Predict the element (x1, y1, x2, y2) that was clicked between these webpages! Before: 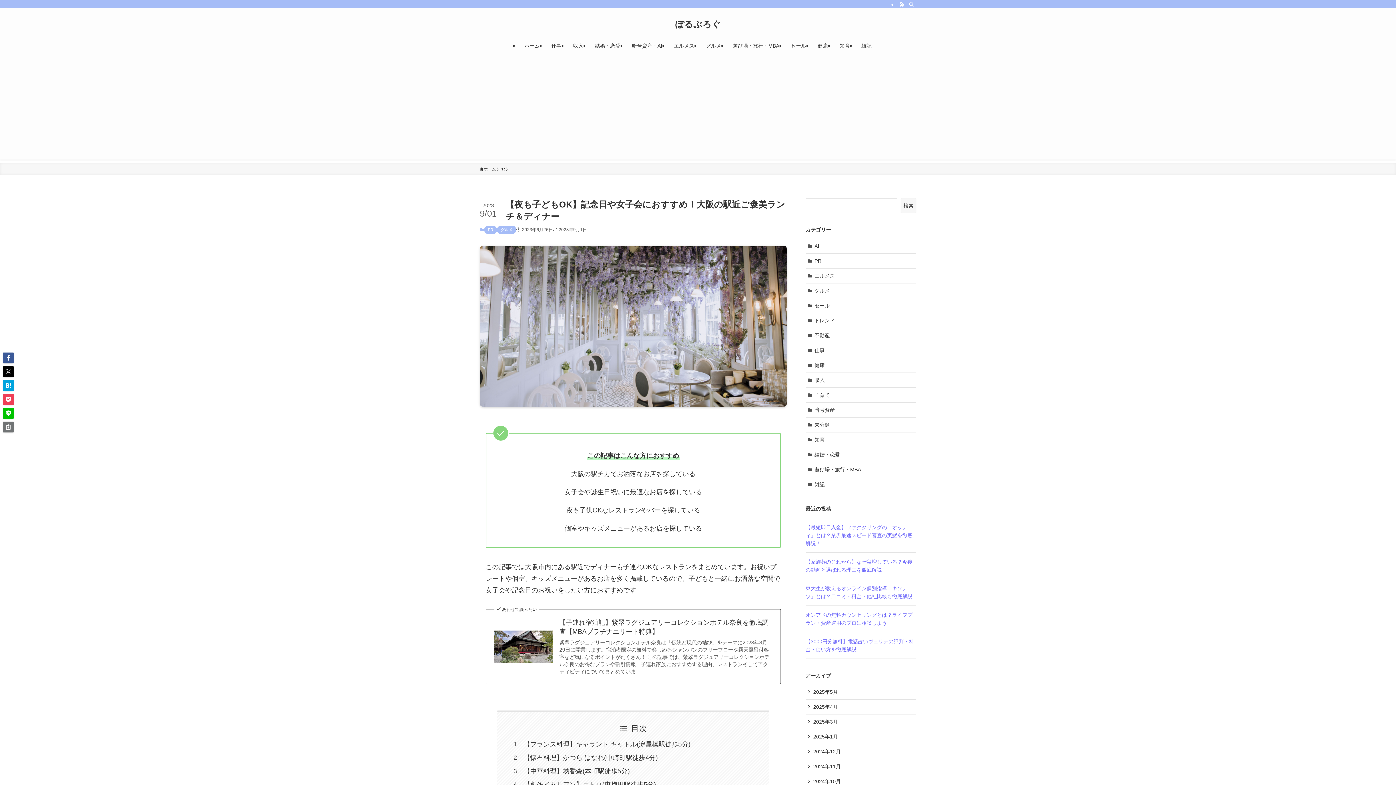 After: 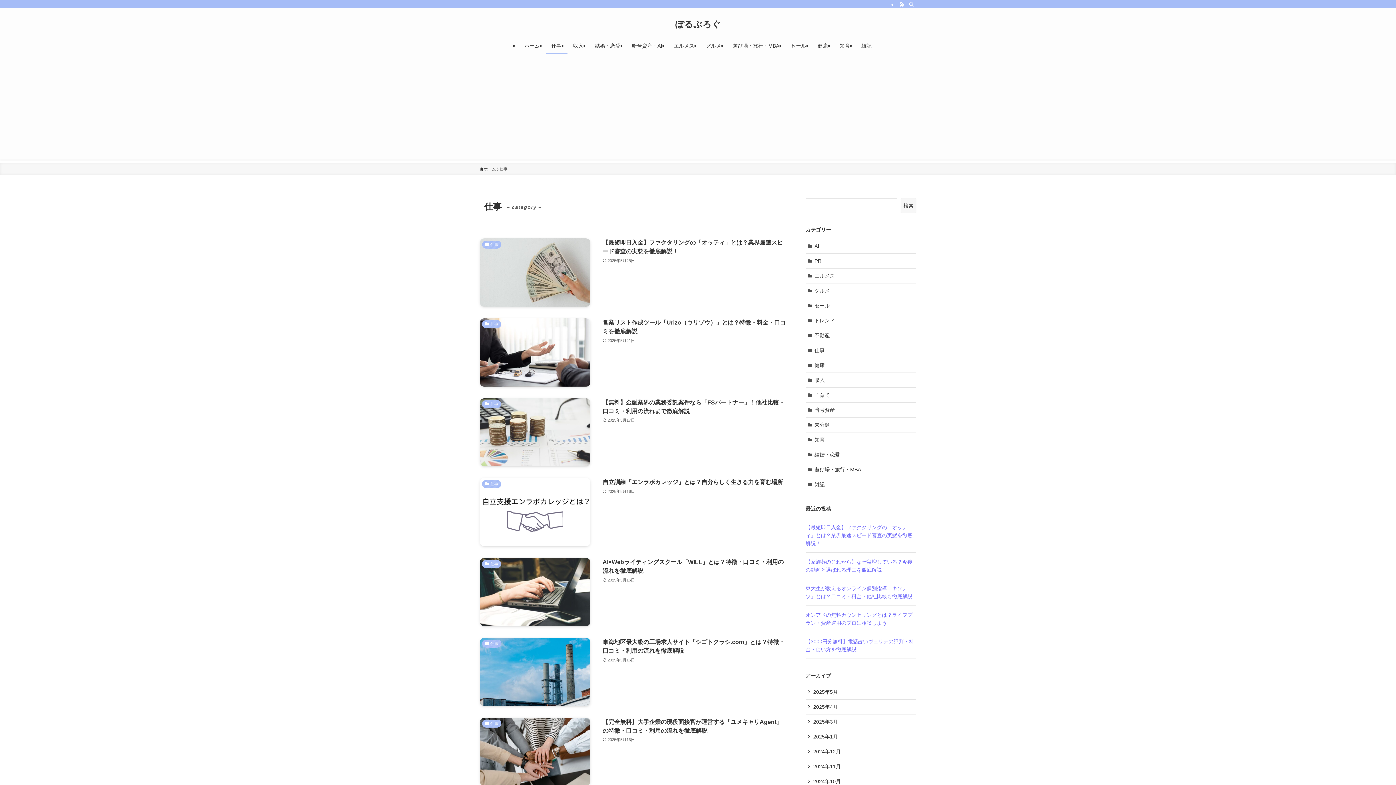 Action: bbox: (545, 37, 567, 54) label: 仕事